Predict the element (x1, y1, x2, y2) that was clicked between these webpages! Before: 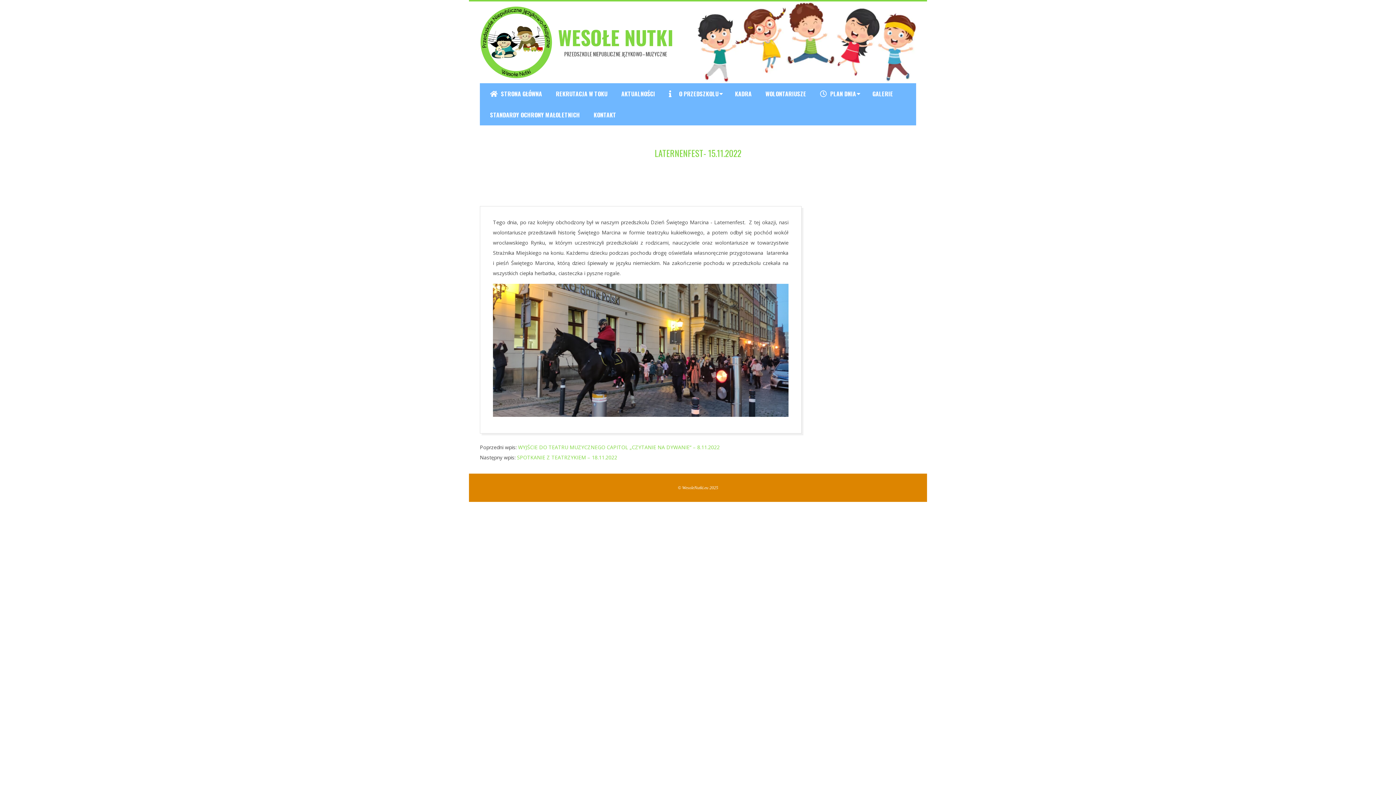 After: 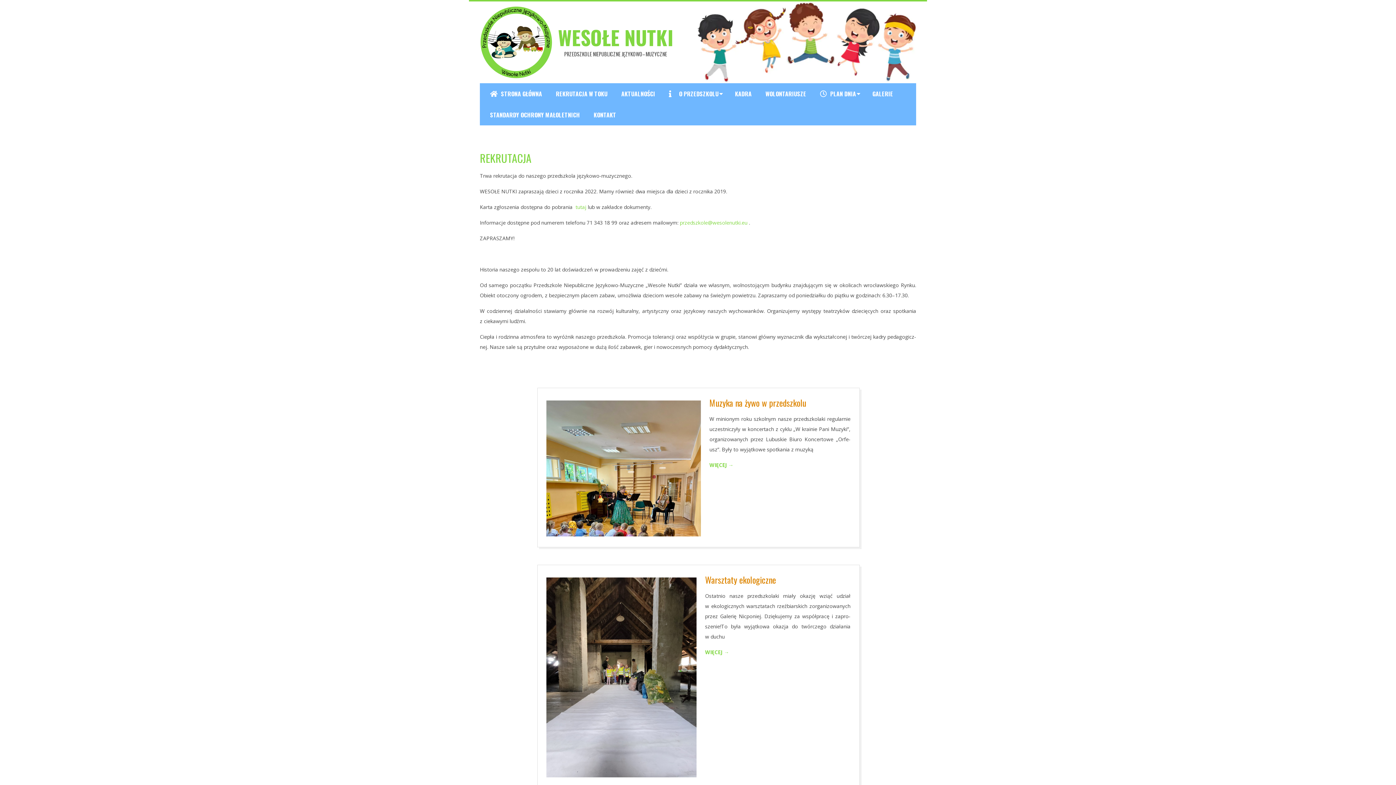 Action: label:  STRONA GŁÓWNA bbox: (486, 83, 545, 104)